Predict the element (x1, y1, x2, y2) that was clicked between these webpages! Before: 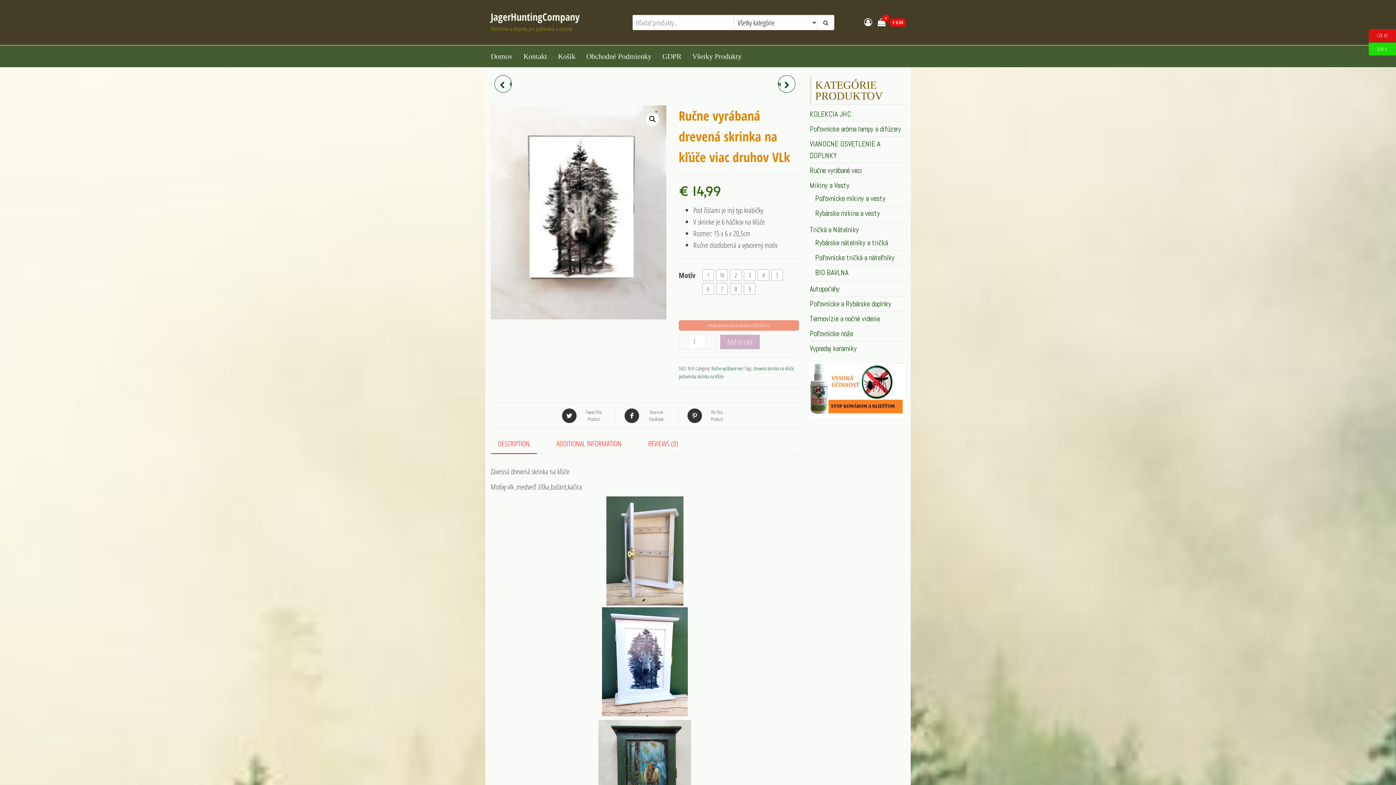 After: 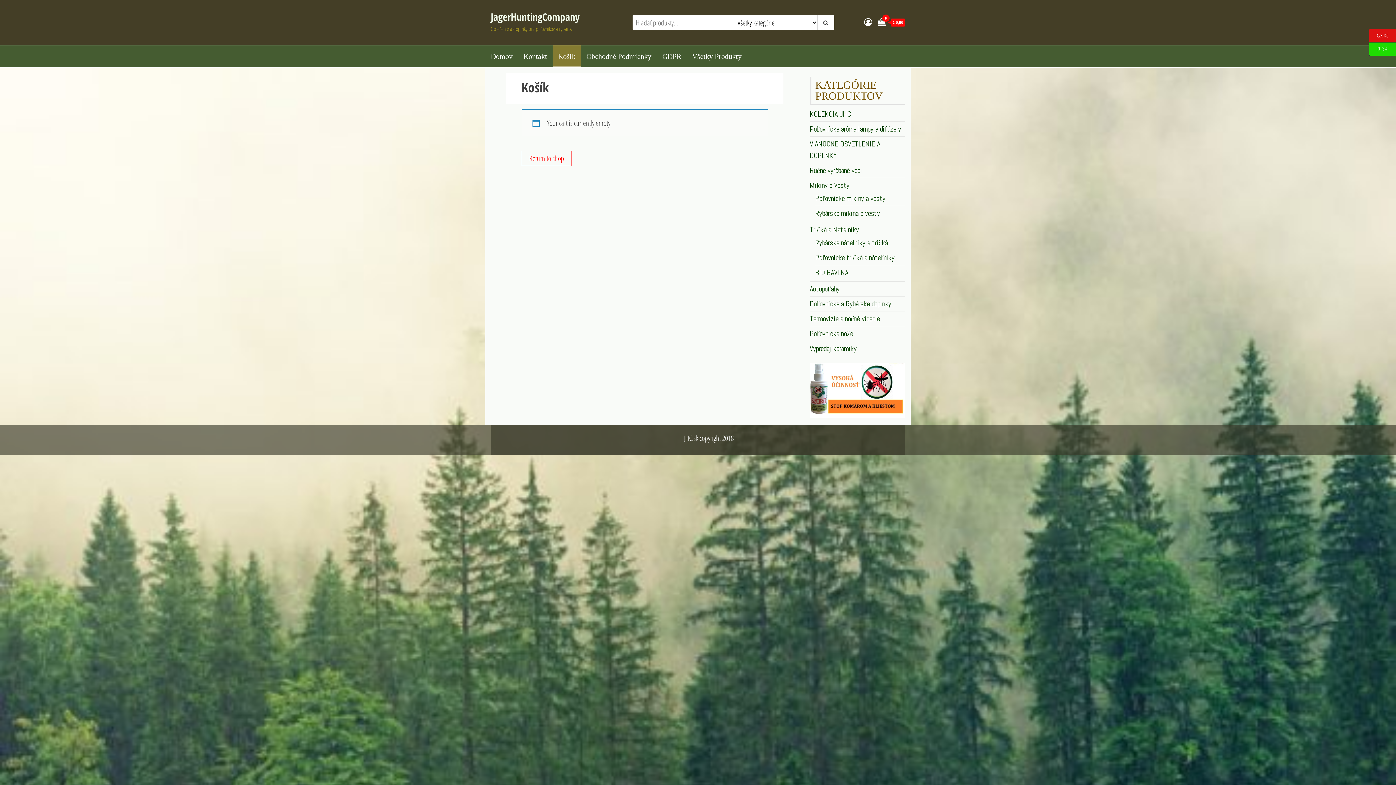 Action: label: 0
 € 0,00 bbox: (877, 17, 905, 27)